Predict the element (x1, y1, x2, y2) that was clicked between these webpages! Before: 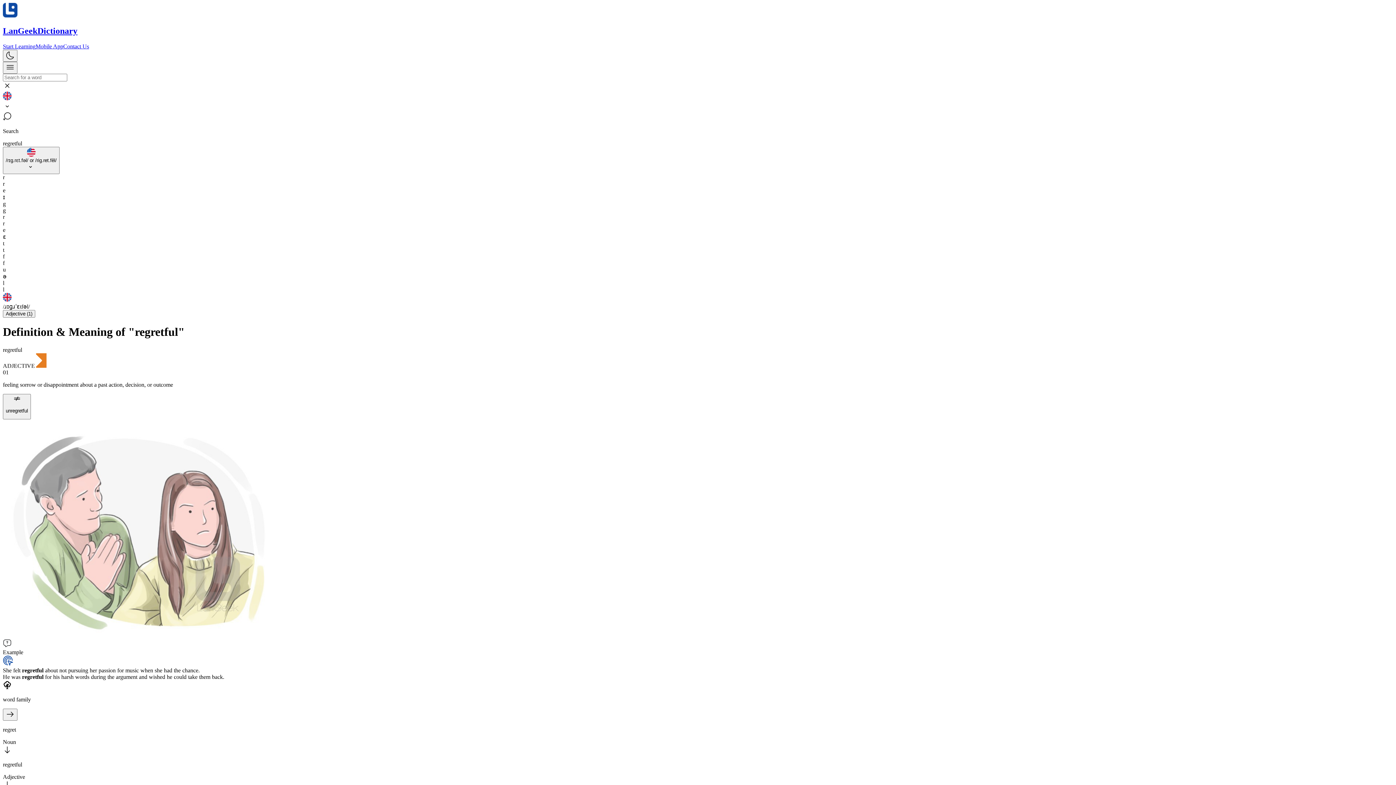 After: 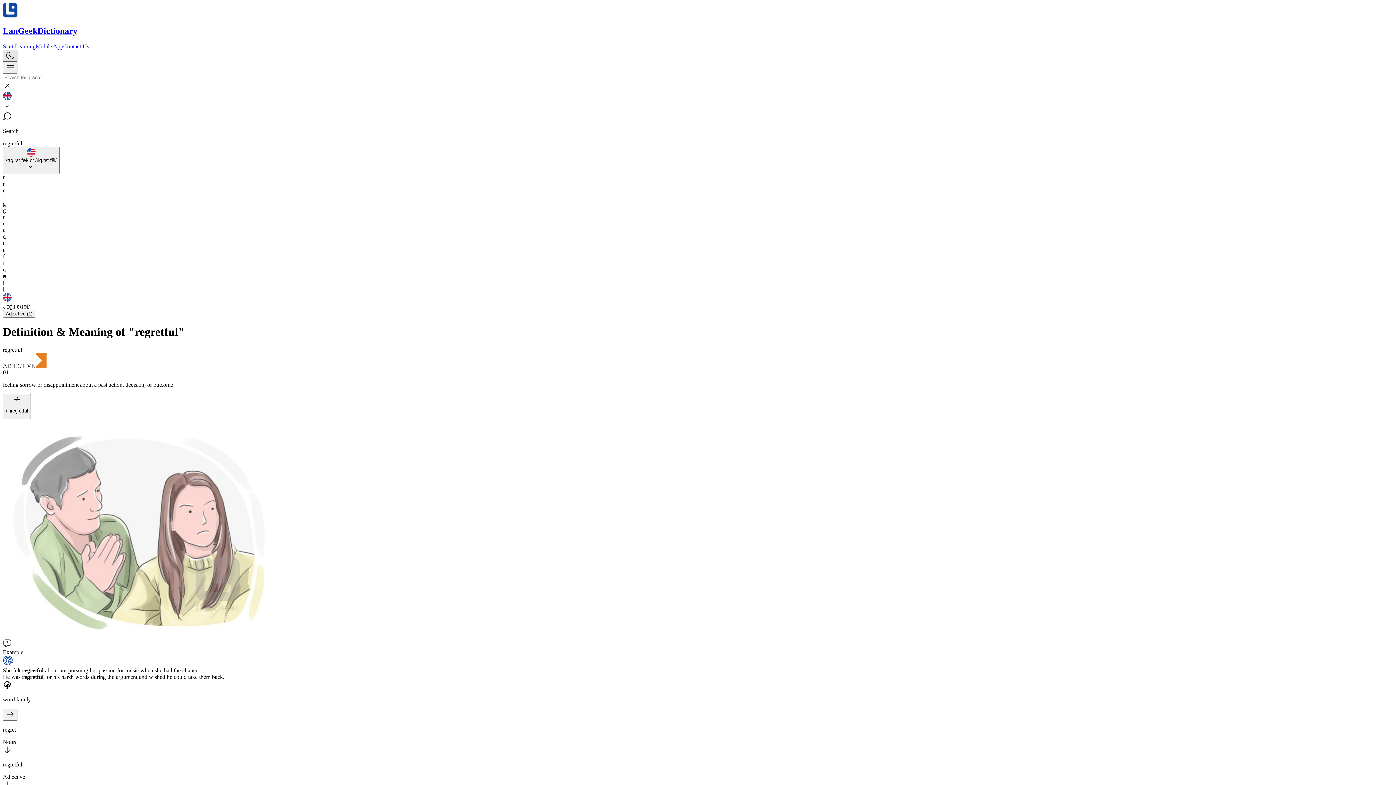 Action: label: switch to dark mode bbox: (2, 49, 17, 61)